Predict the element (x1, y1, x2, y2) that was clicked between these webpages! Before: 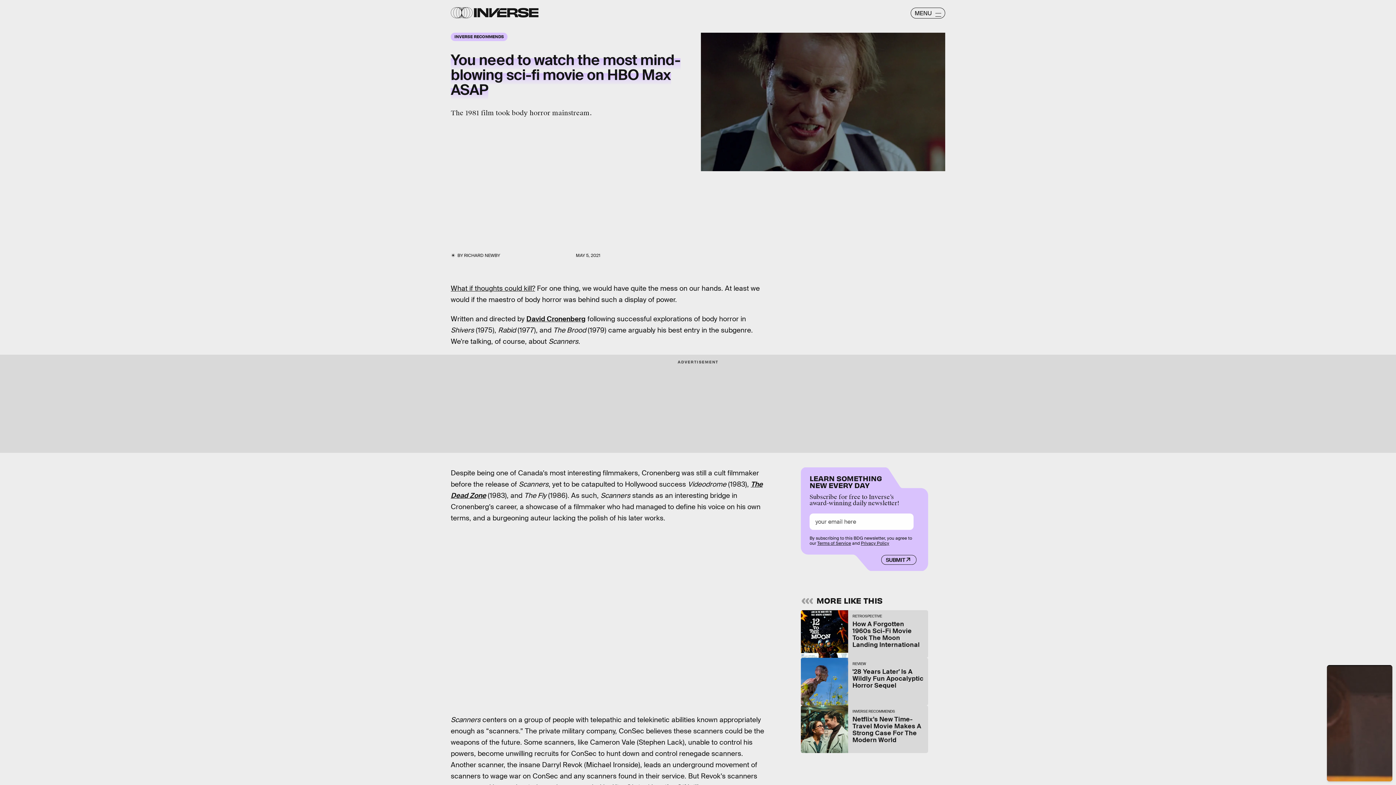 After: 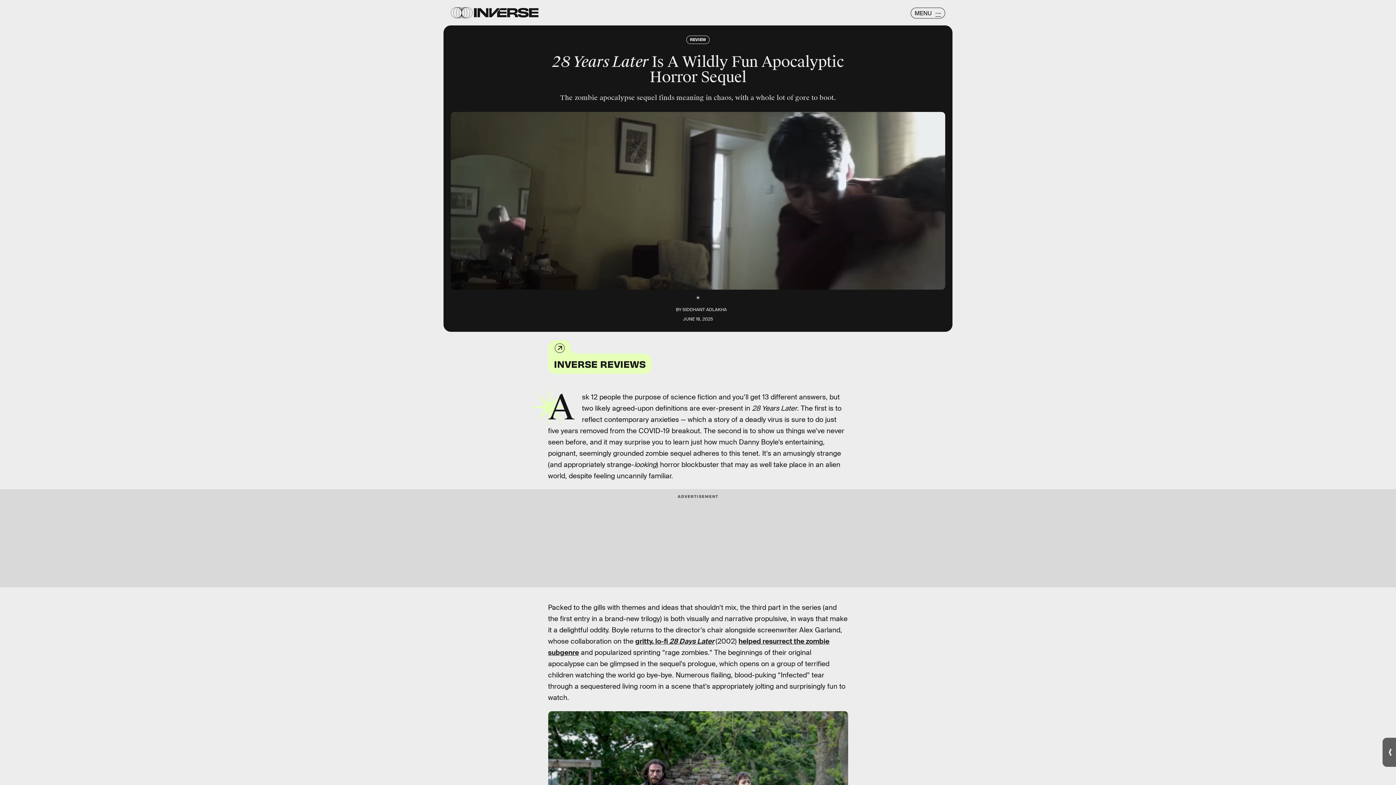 Action: bbox: (801, 658, 928, 705) label: REVIEW
'28 Years Later' Is A Wildly Fun Apocalyptic Horror Sequel